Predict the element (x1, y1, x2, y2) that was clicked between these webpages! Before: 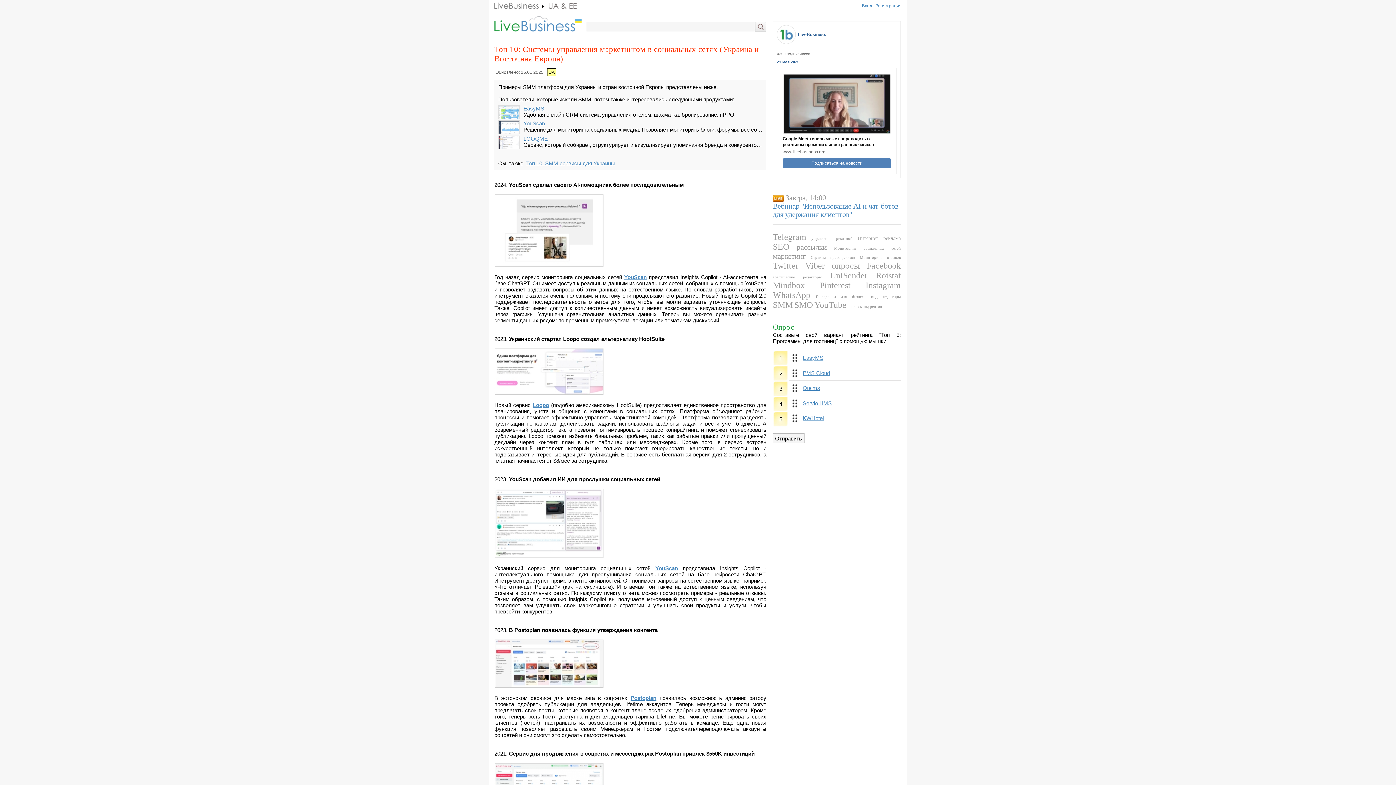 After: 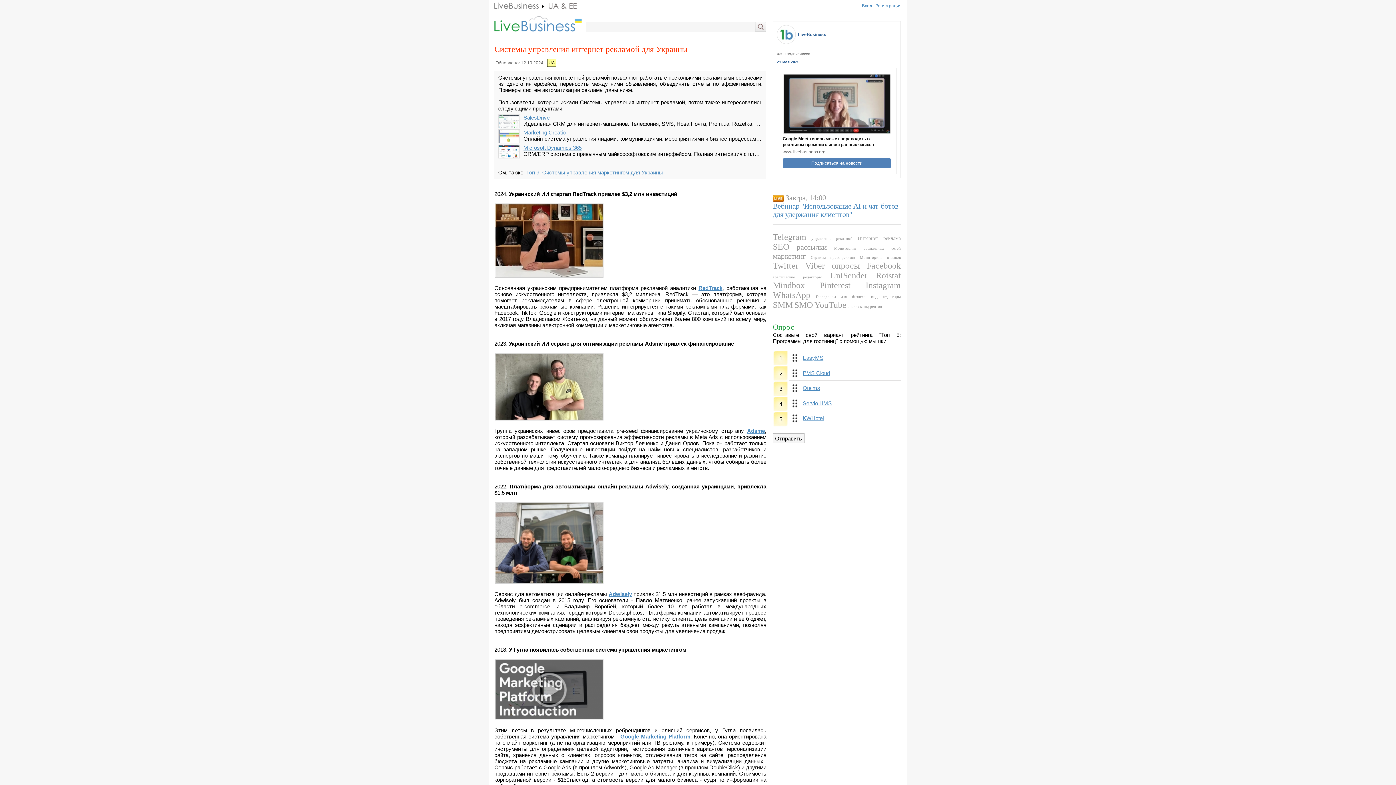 Action: bbox: (811, 236, 852, 240) label: управление рекламой